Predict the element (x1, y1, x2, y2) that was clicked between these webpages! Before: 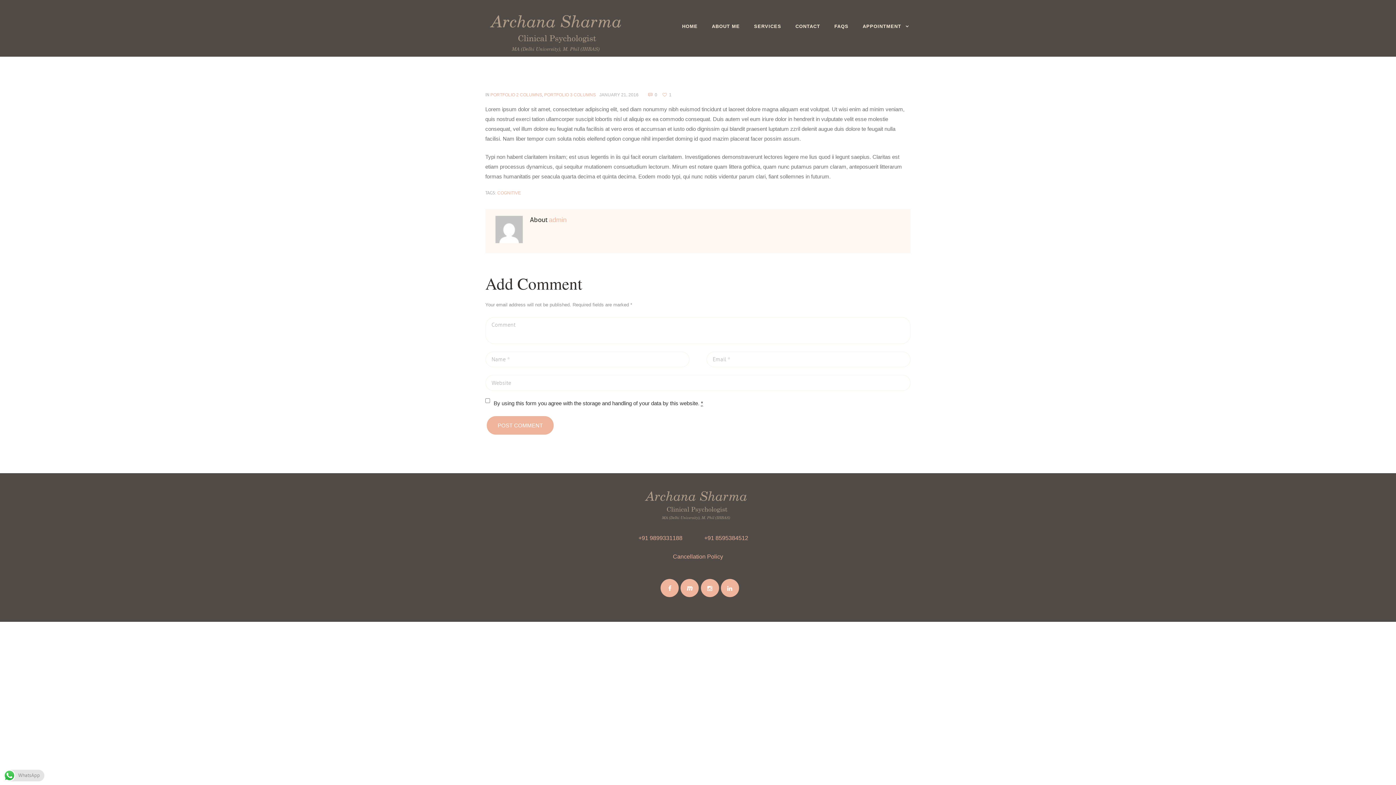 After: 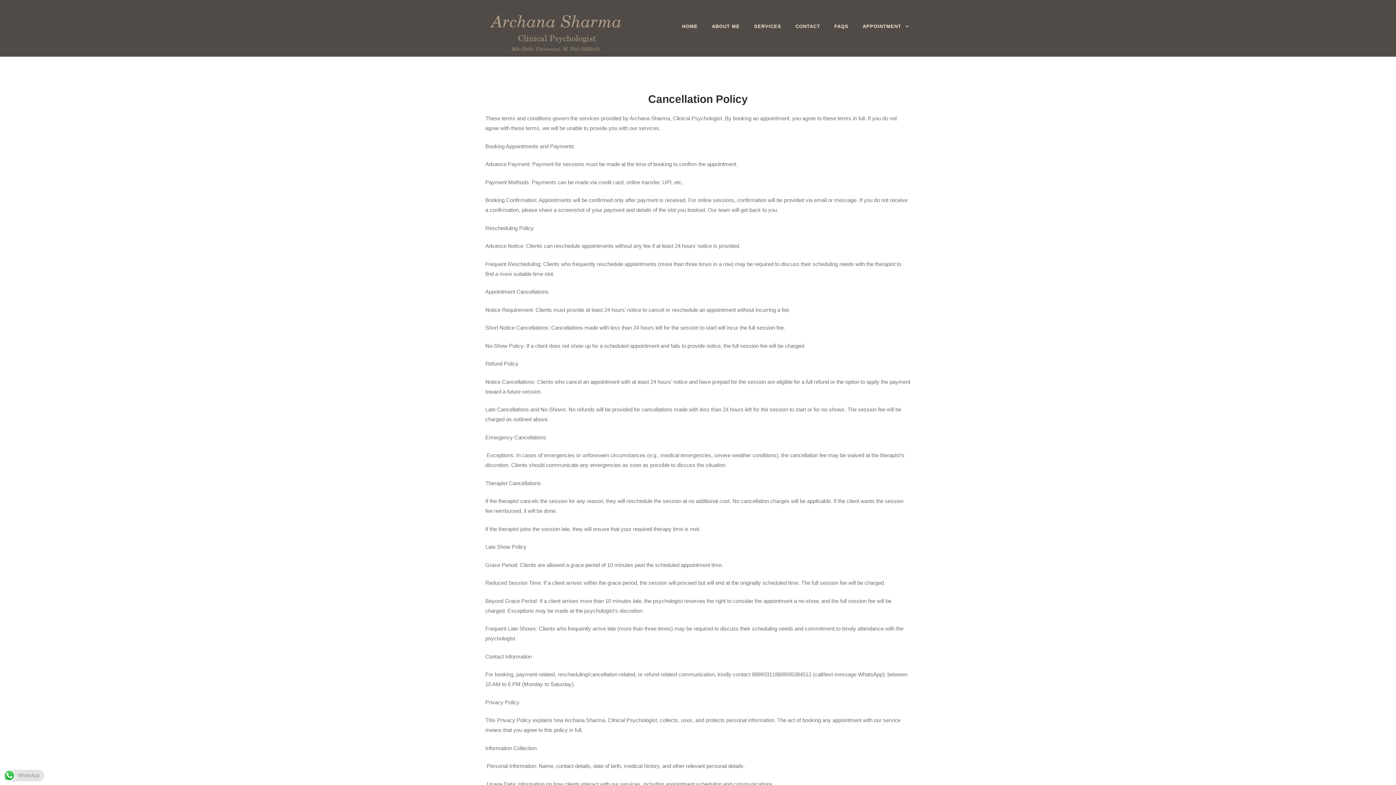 Action: bbox: (673, 553, 723, 559) label: Cancellation Policy